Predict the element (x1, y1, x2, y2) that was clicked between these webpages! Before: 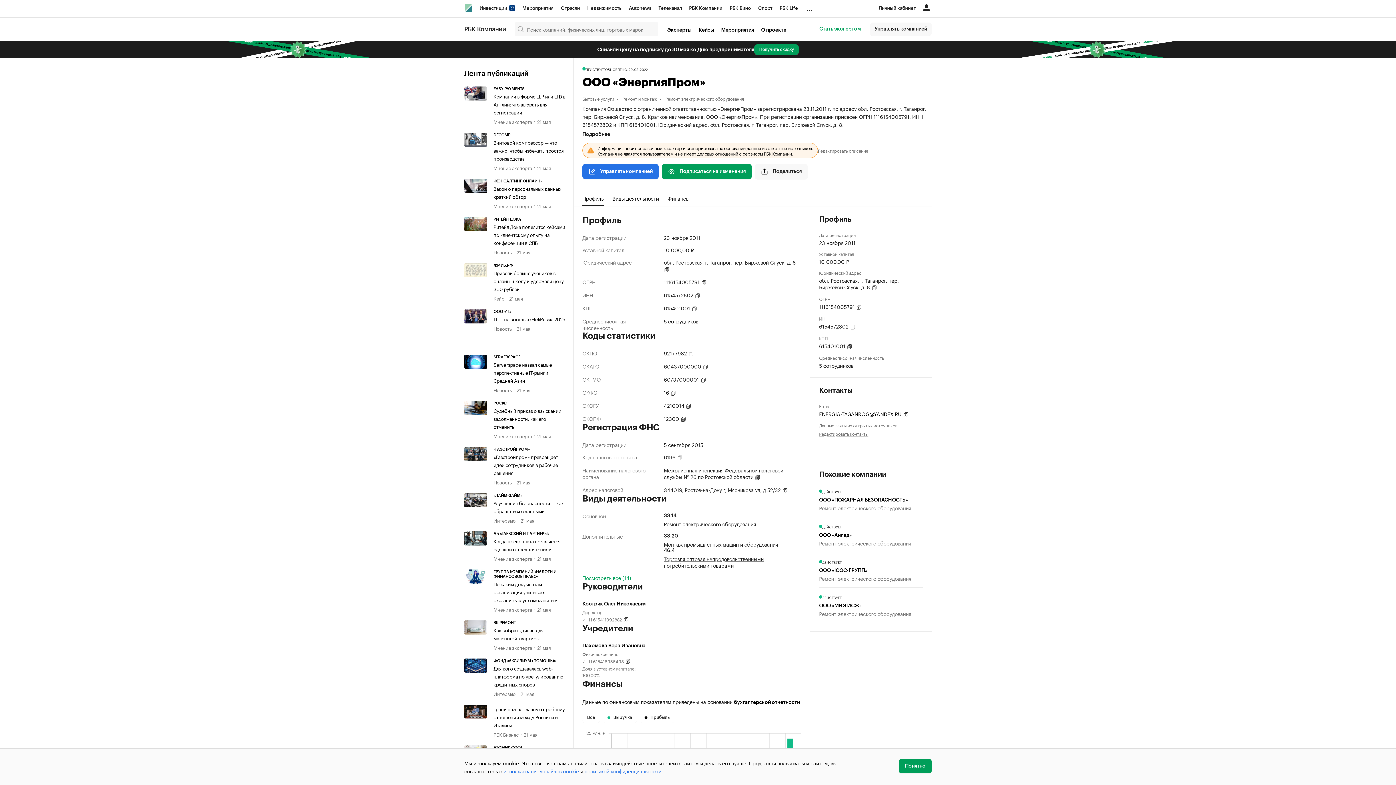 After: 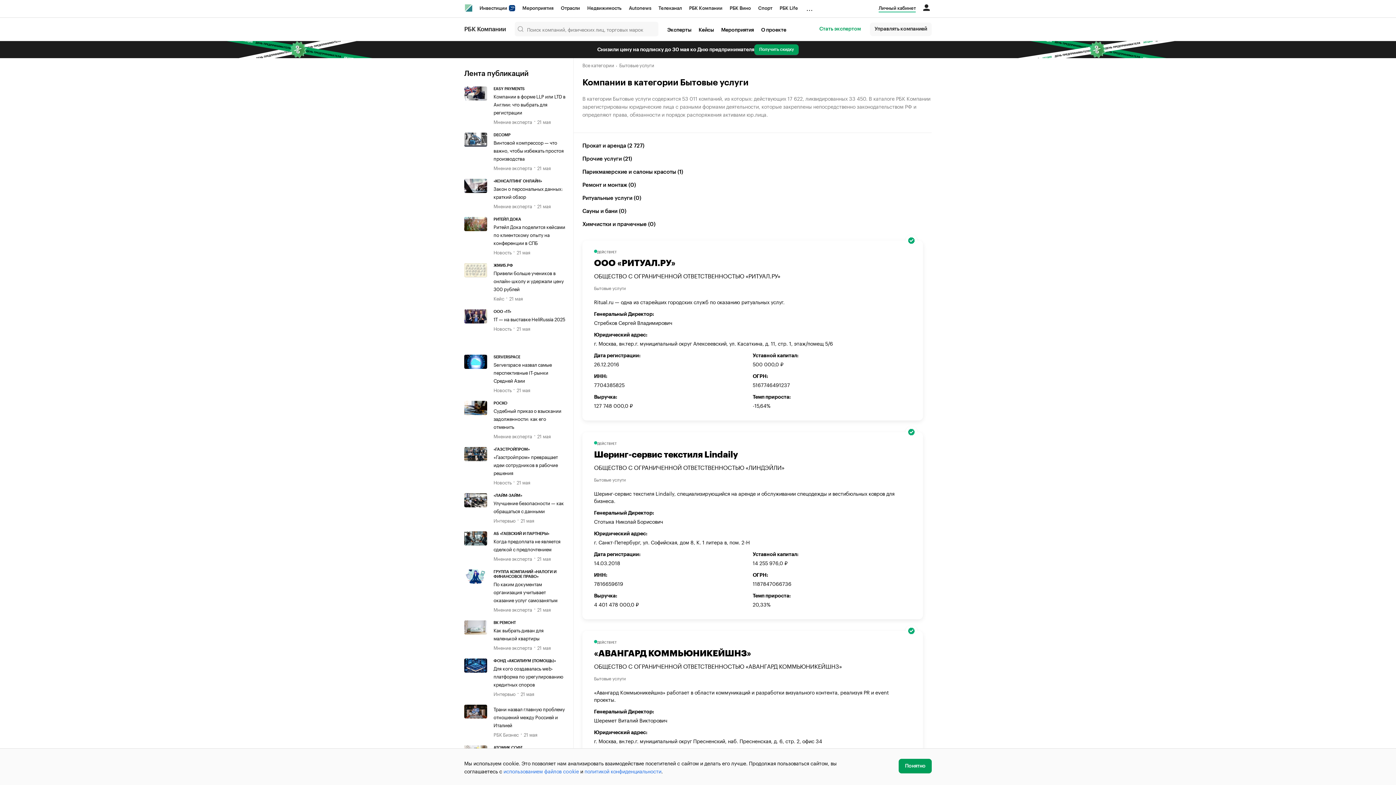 Action: label: Бытовые услуги bbox: (582, 94, 621, 101)